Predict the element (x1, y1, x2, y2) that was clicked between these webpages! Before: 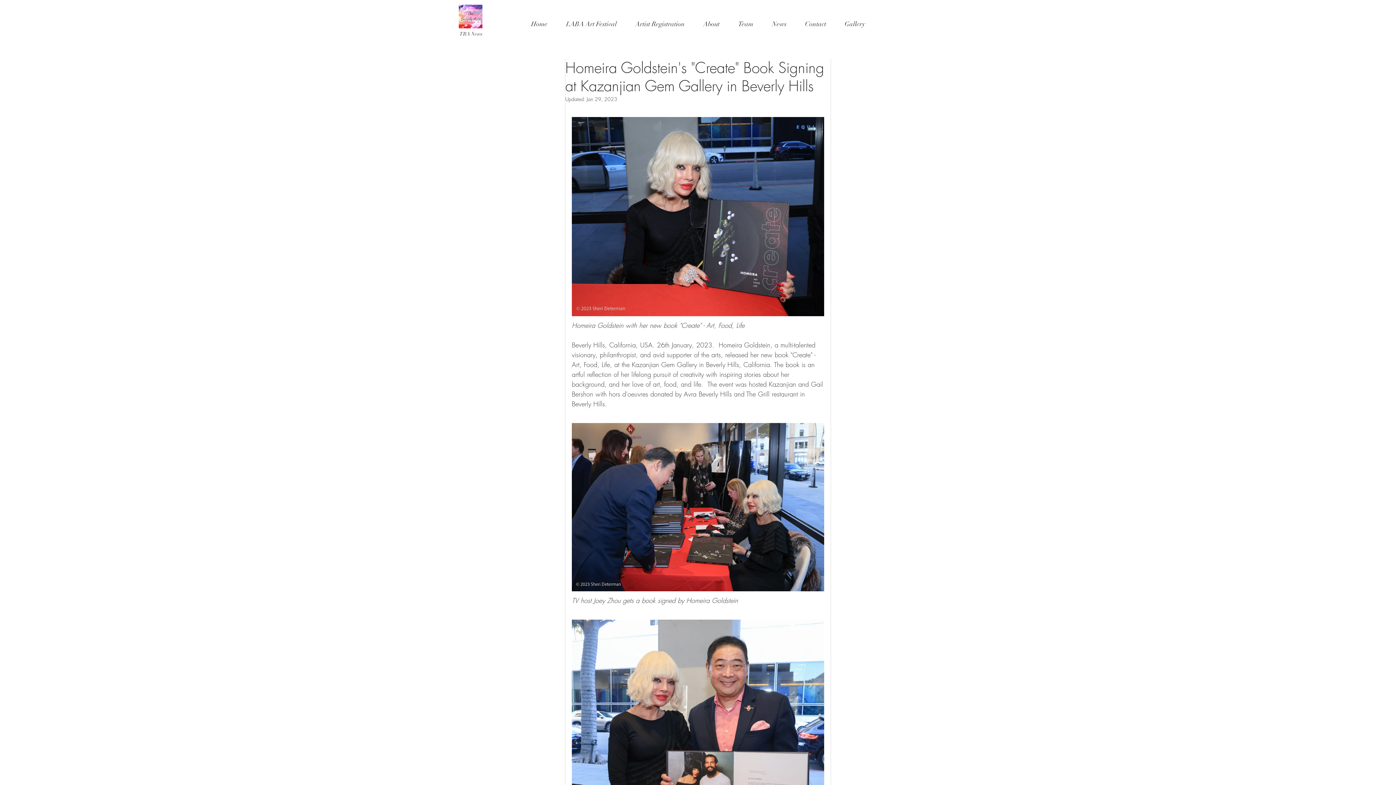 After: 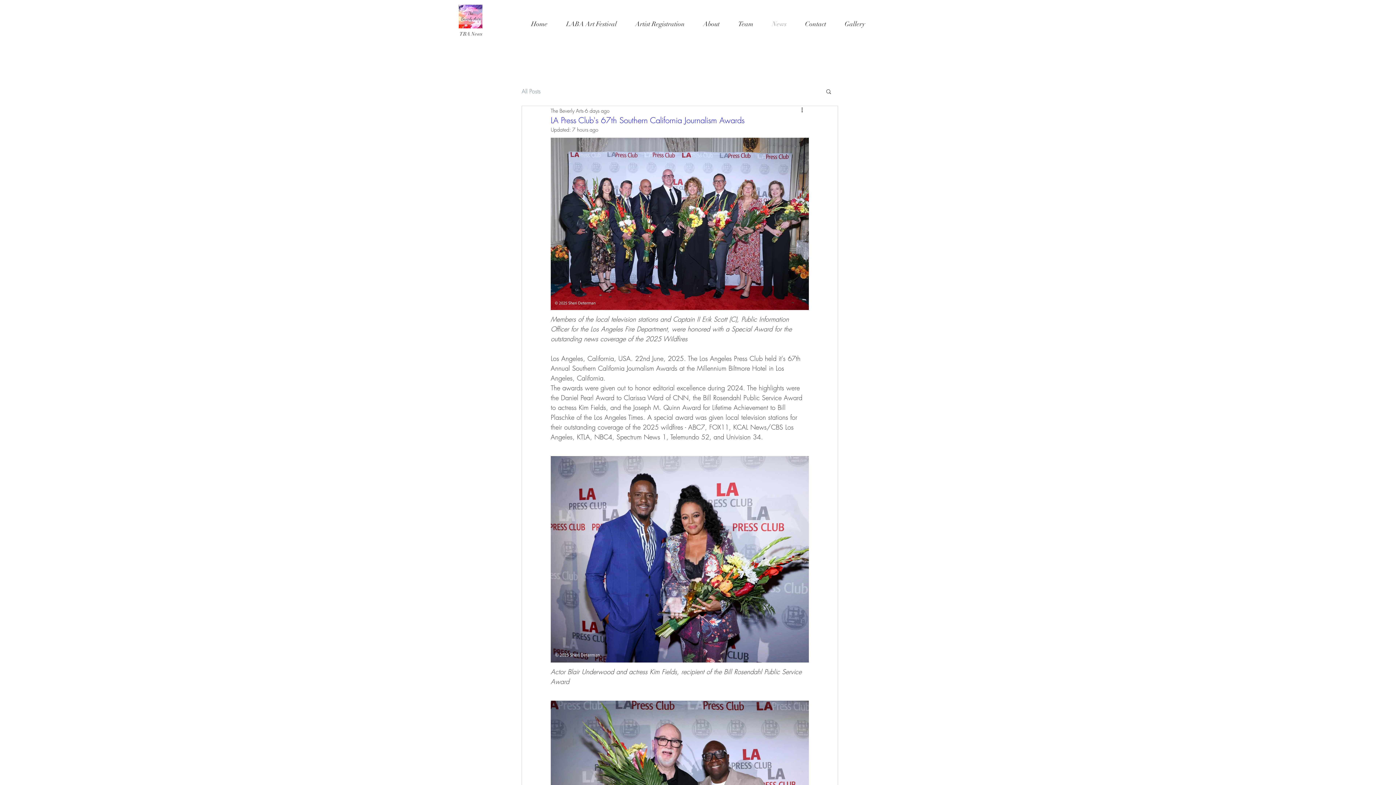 Action: label: News bbox: (762, 12, 796, 36)